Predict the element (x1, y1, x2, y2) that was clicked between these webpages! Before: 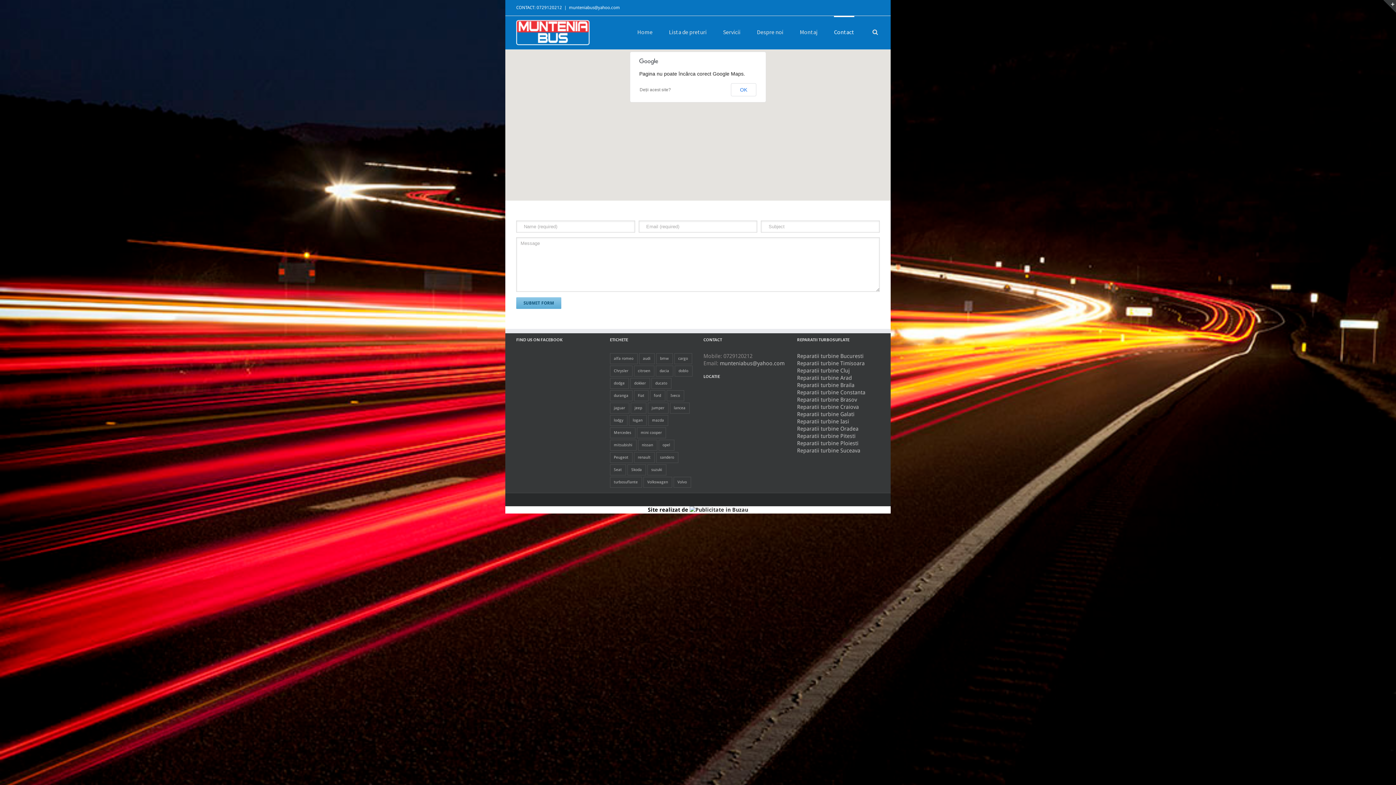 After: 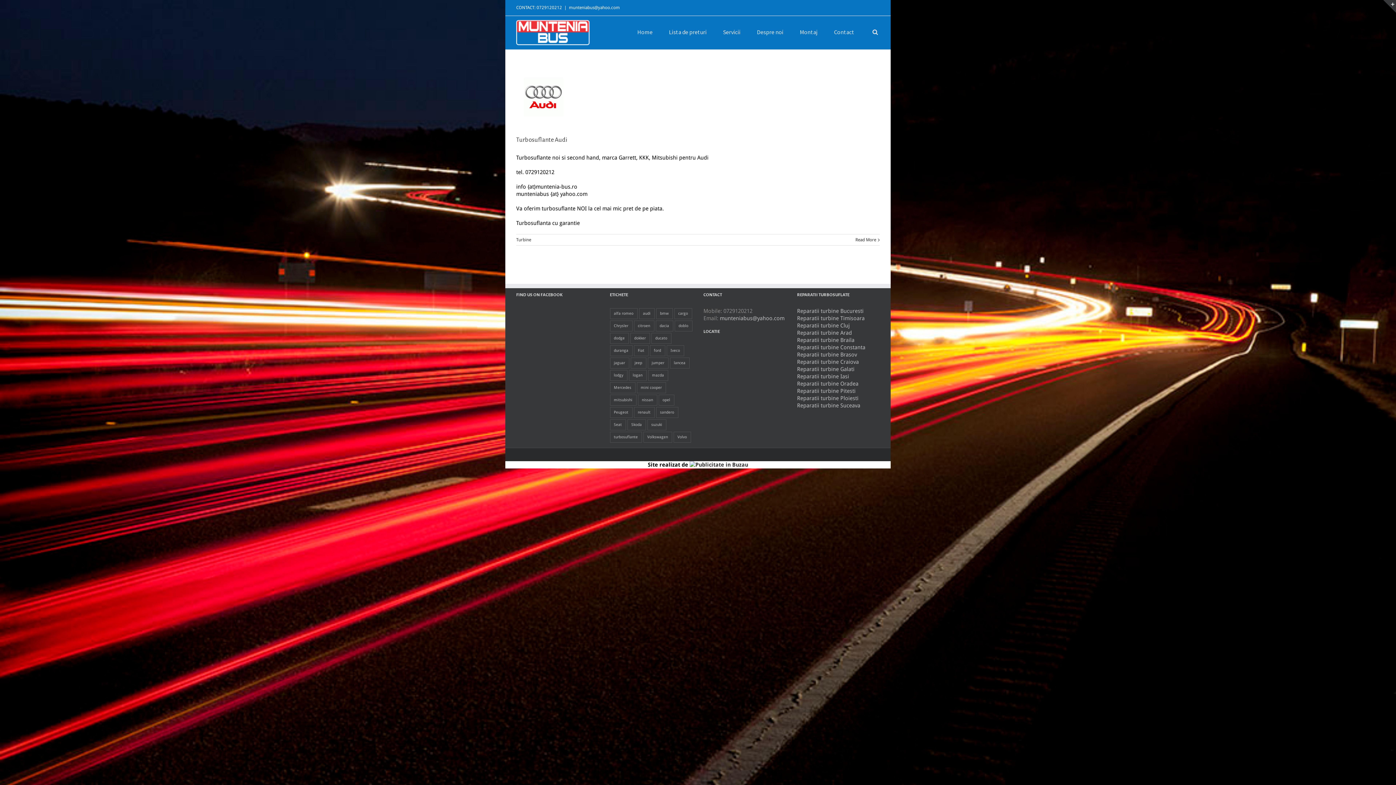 Action: bbox: (639, 353, 654, 364) label: audi